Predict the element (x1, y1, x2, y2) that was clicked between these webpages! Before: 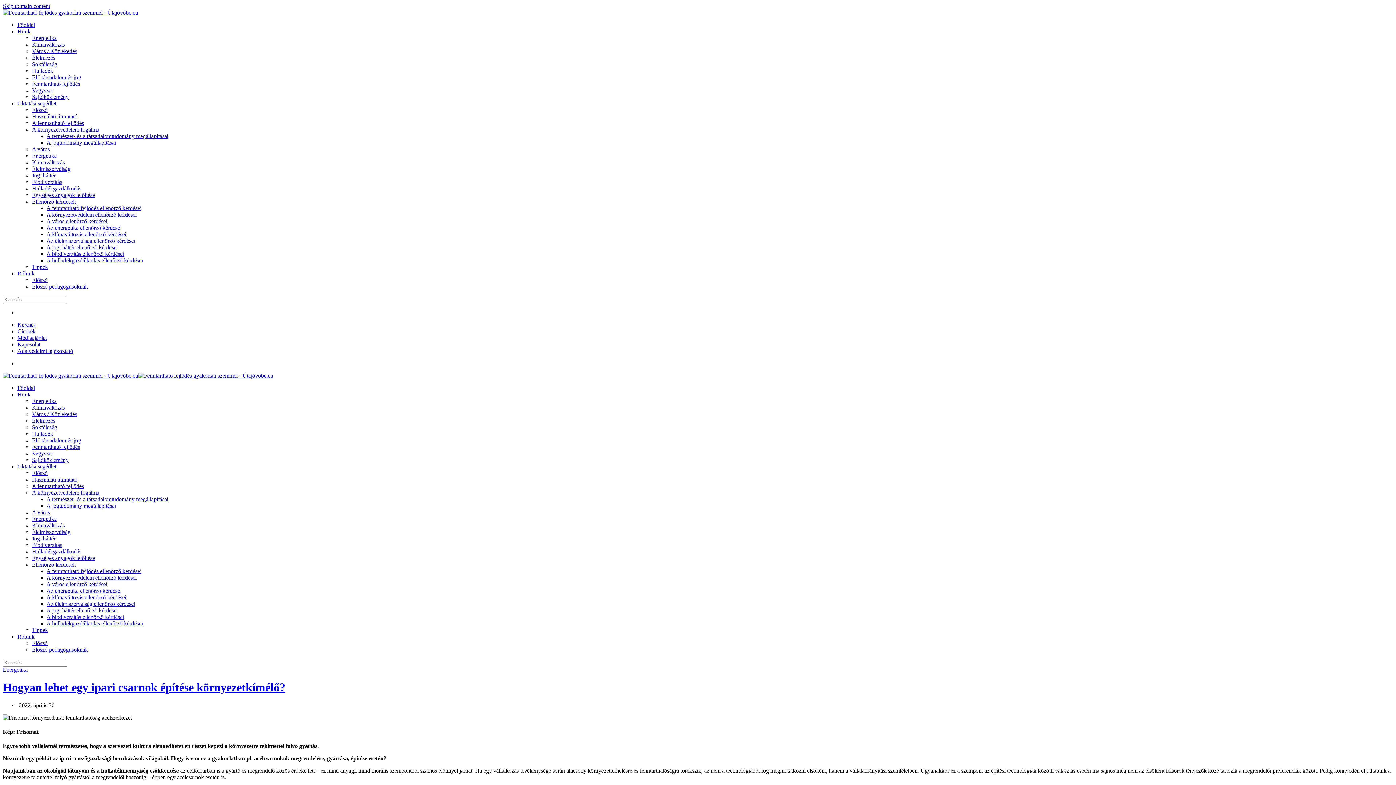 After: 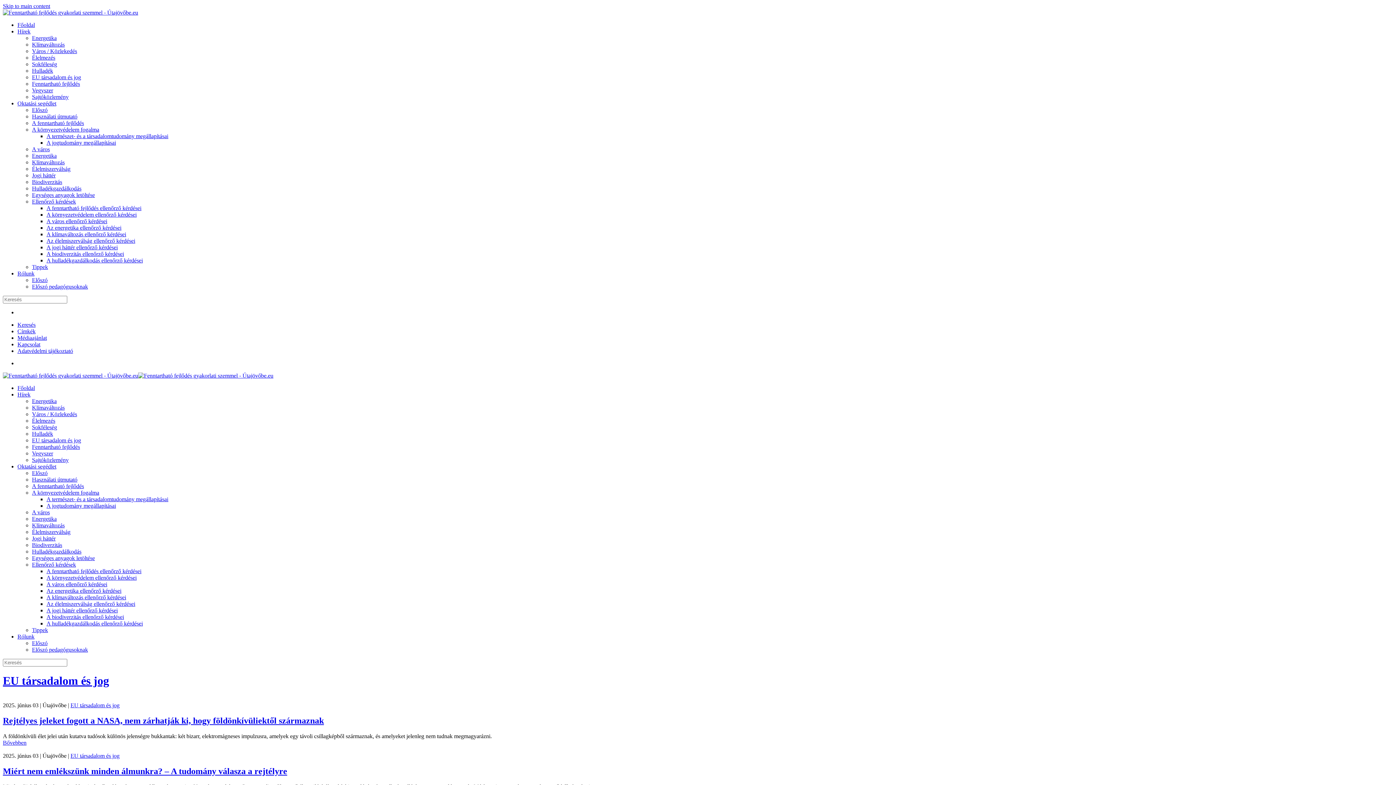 Action: bbox: (32, 74, 81, 80) label: EU társadalom és jog